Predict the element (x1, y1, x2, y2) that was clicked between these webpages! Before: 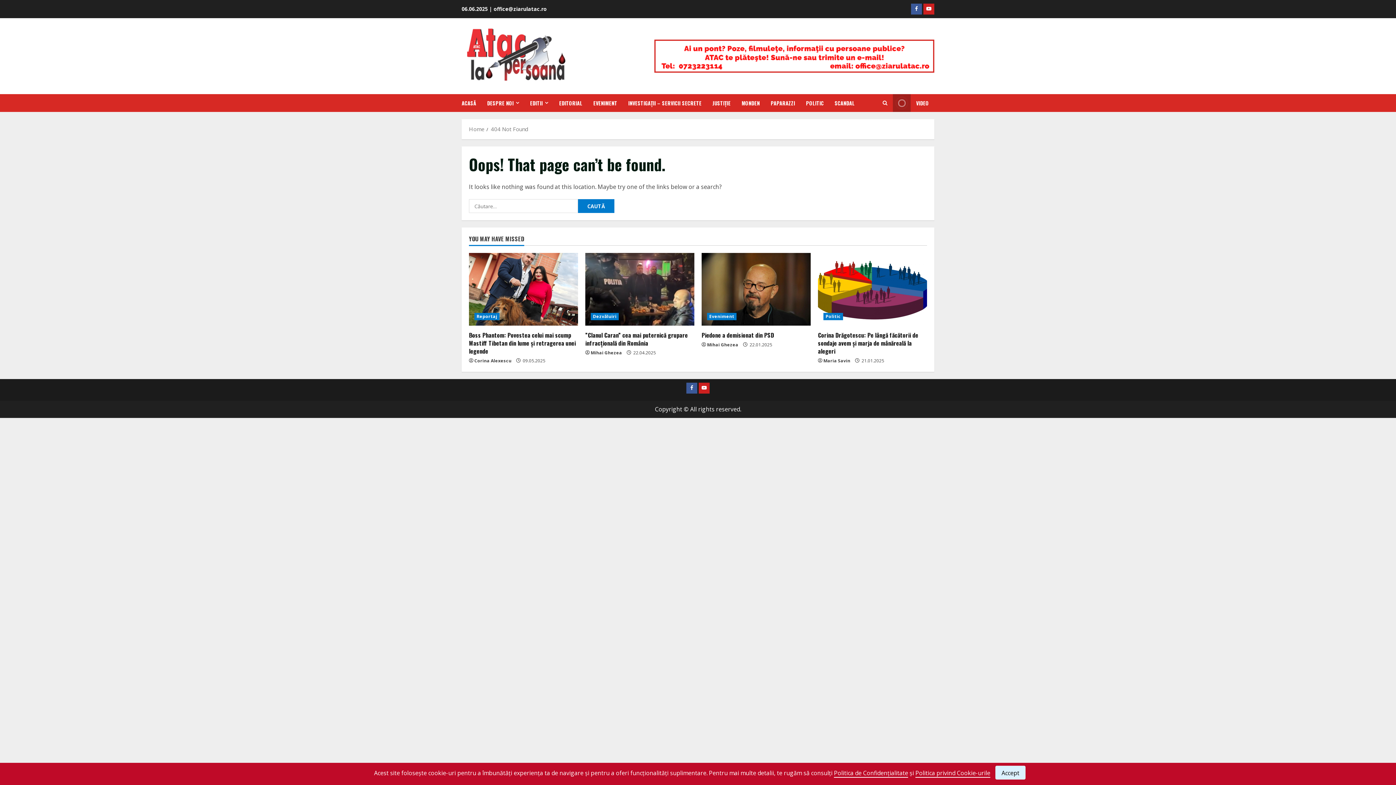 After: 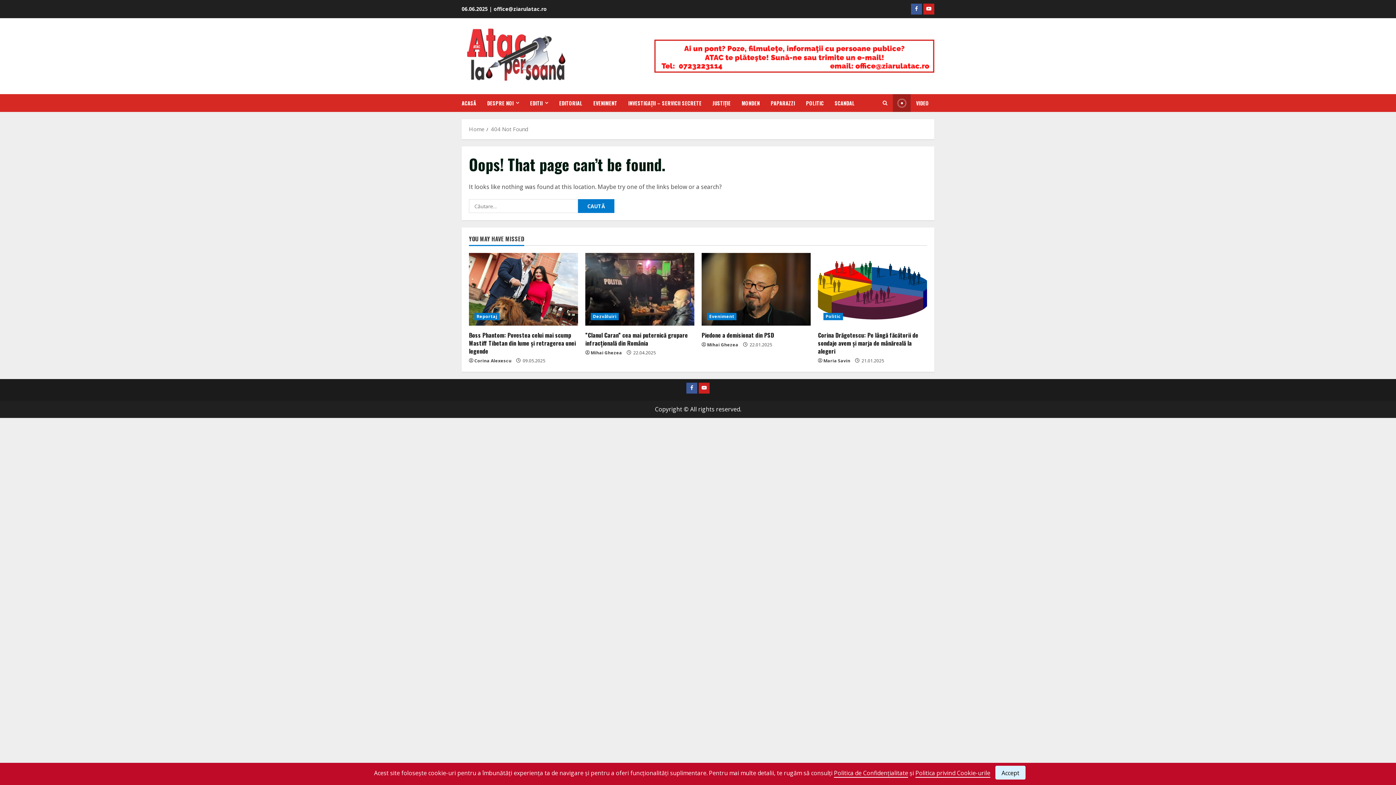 Action: bbox: (654, 51, 934, 59)